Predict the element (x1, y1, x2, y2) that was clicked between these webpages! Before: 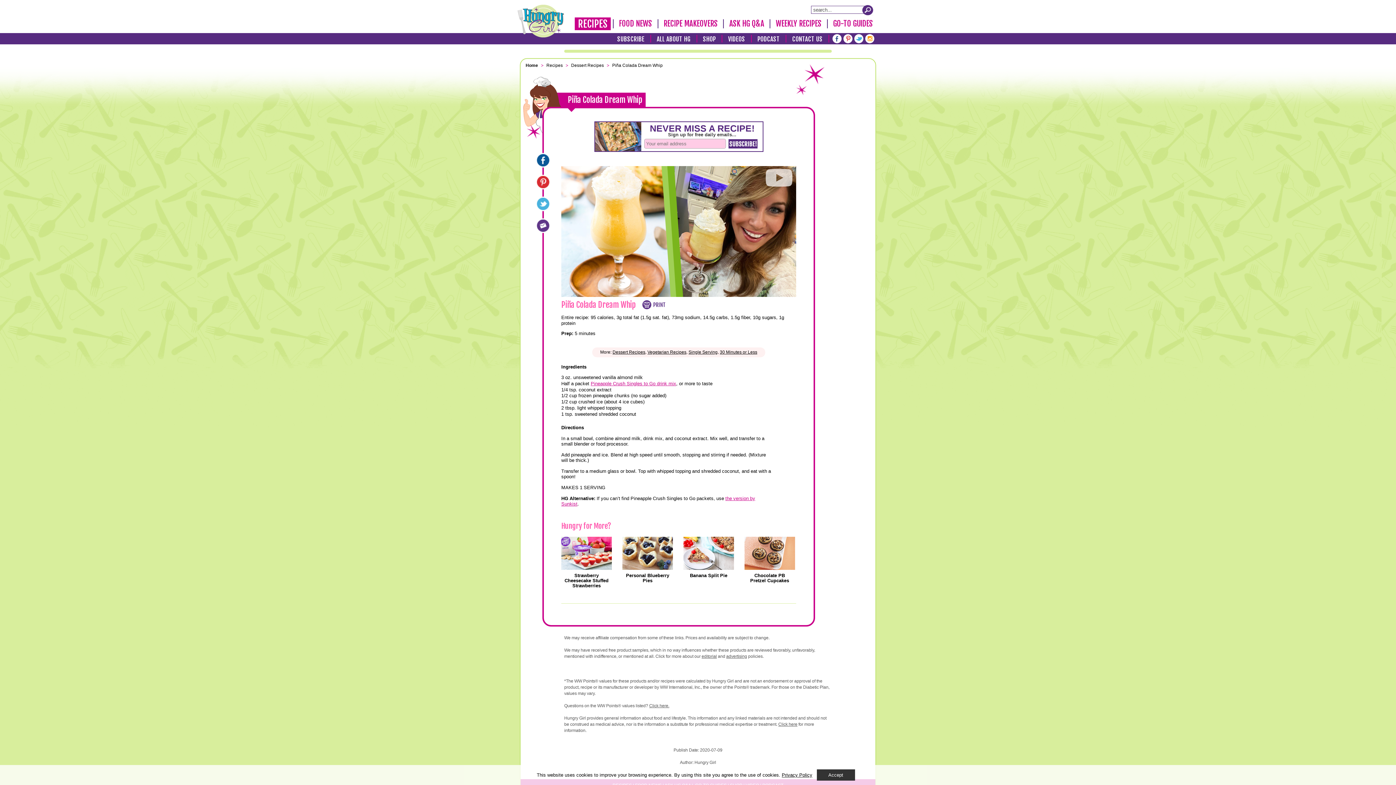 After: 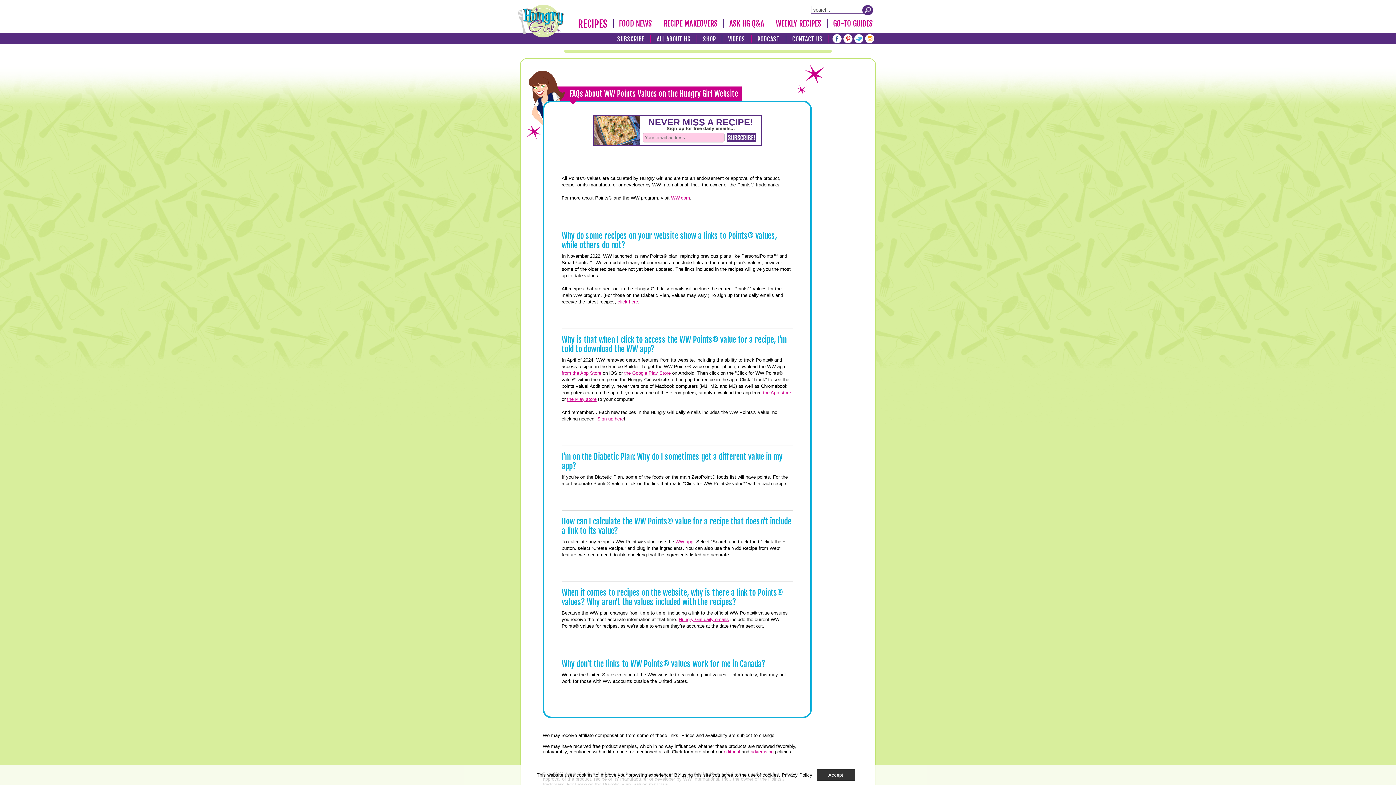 Action: label: Click here. bbox: (649, 703, 669, 708)